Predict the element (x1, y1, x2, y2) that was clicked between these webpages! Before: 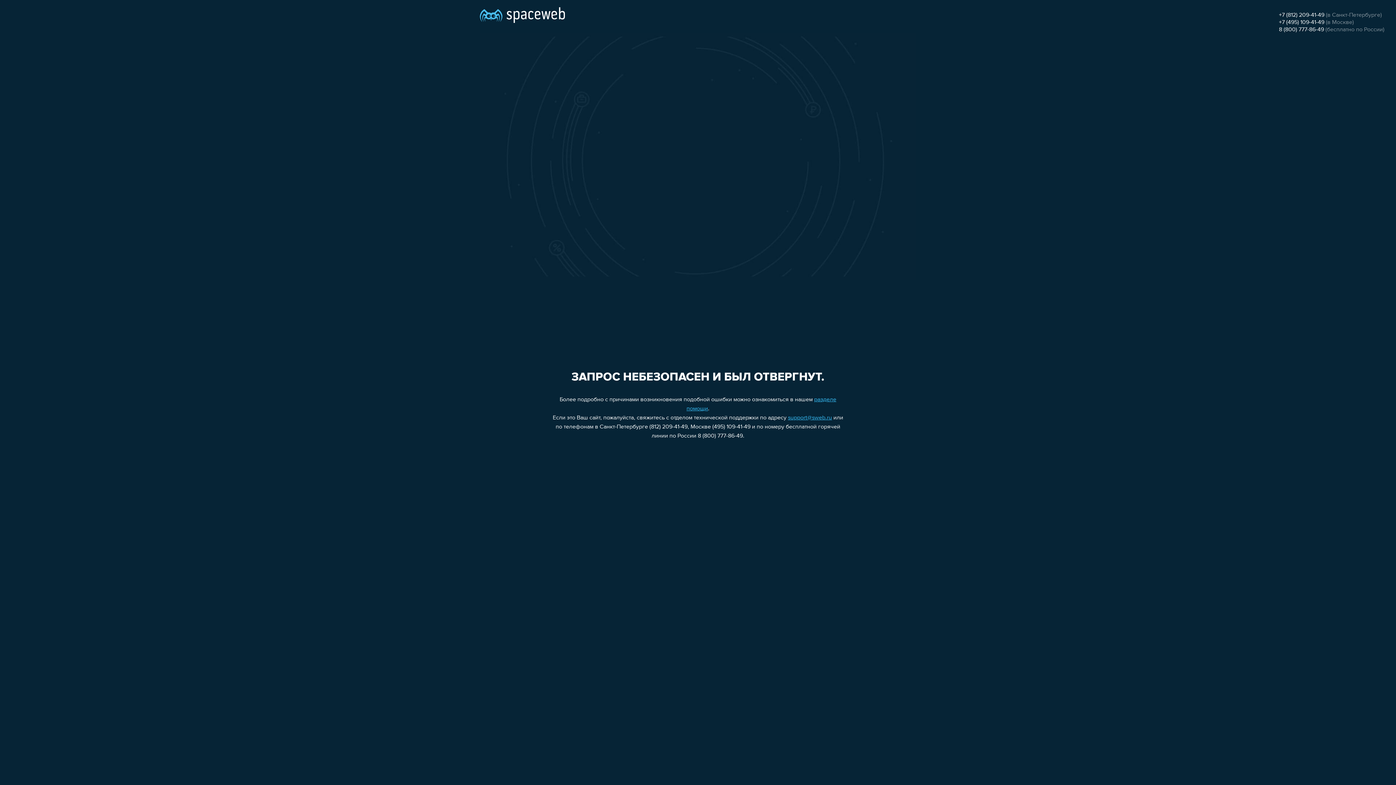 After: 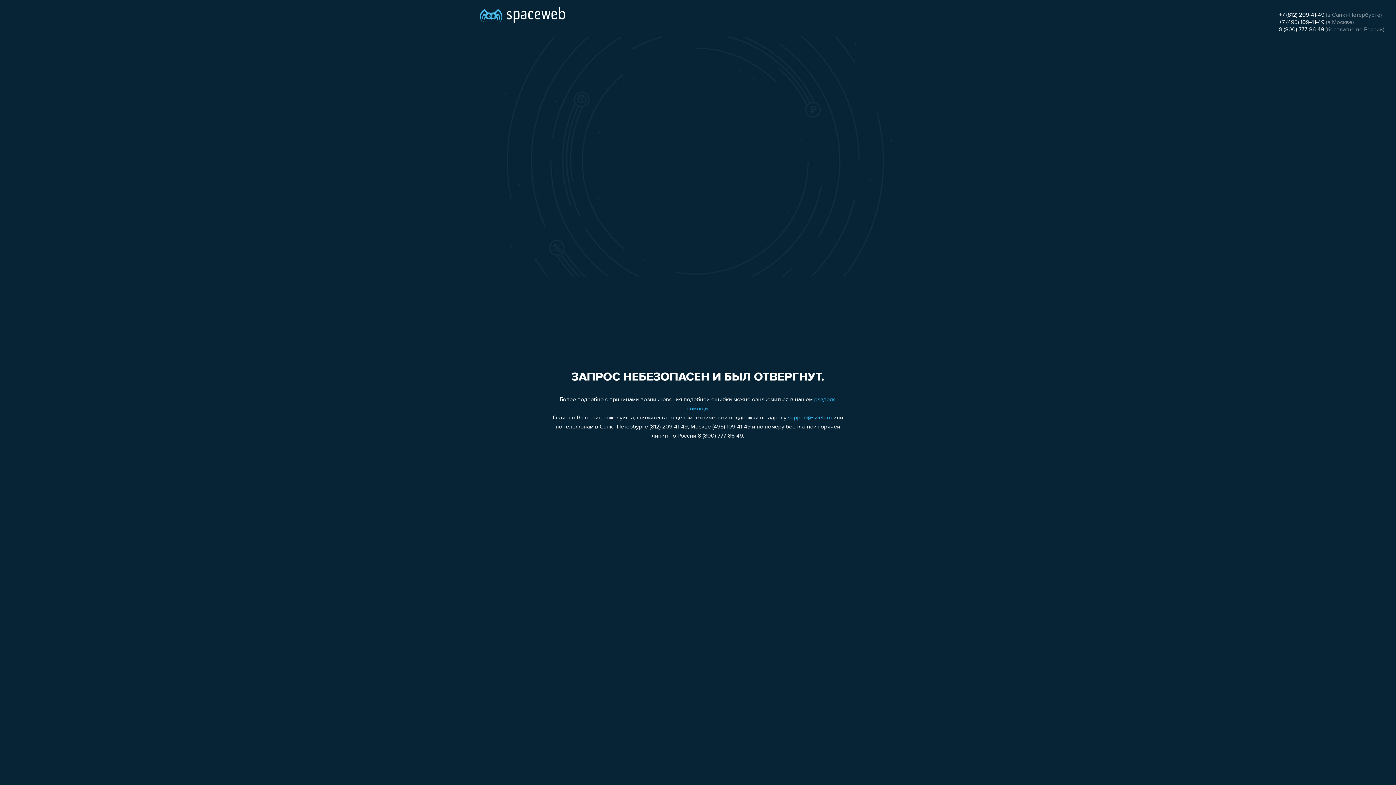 Action: bbox: (1279, 26, 1324, 32) label: 8 (800) 777-86-49